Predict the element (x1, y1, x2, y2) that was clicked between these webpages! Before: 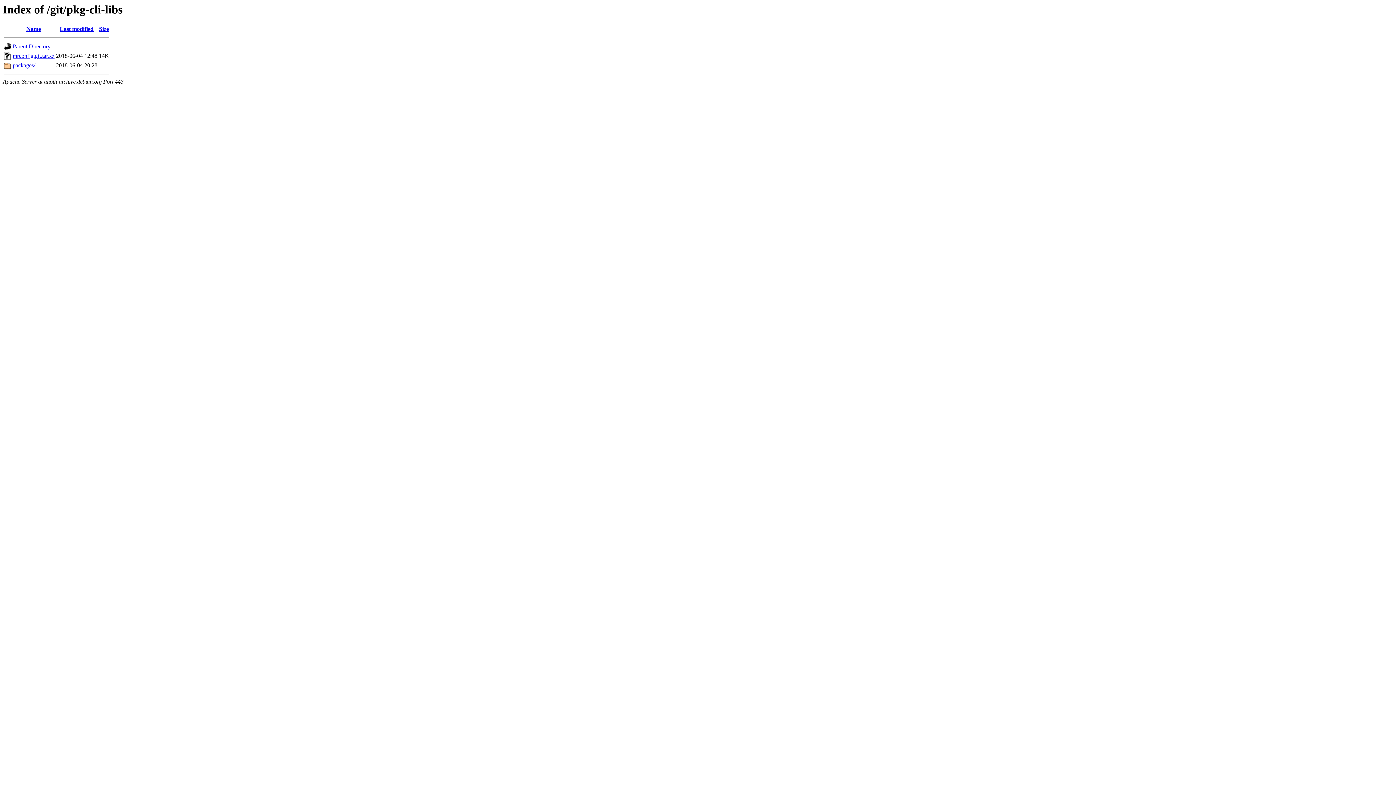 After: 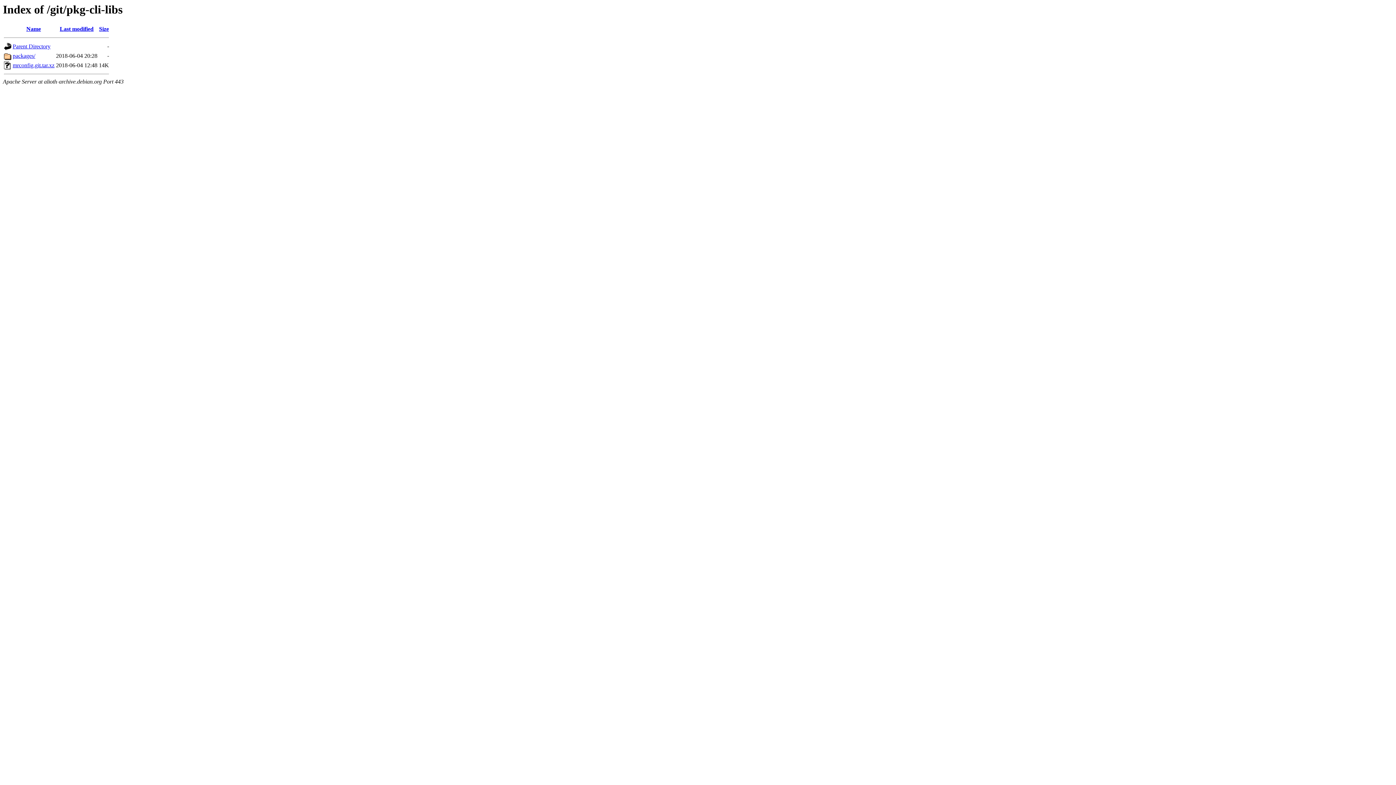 Action: bbox: (99, 25, 108, 32) label: Size